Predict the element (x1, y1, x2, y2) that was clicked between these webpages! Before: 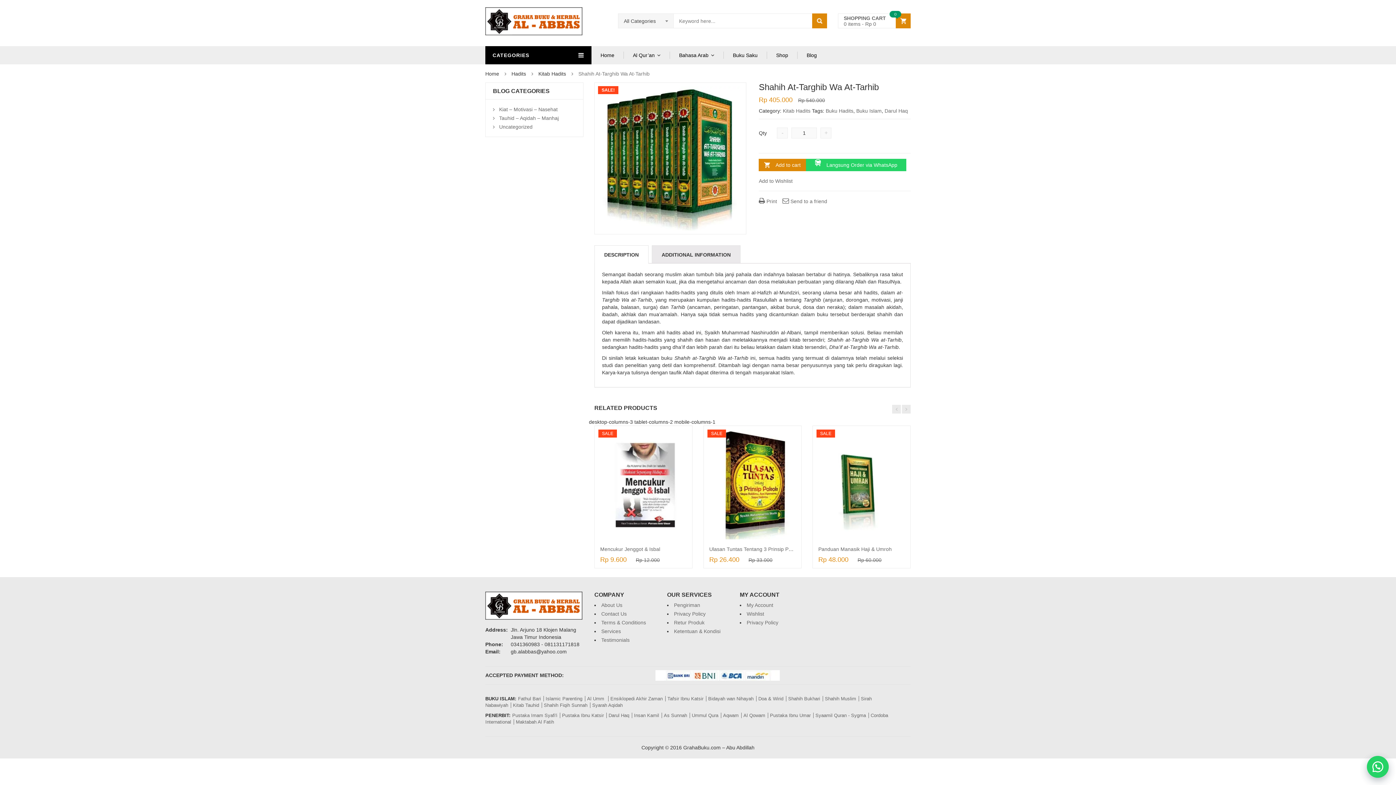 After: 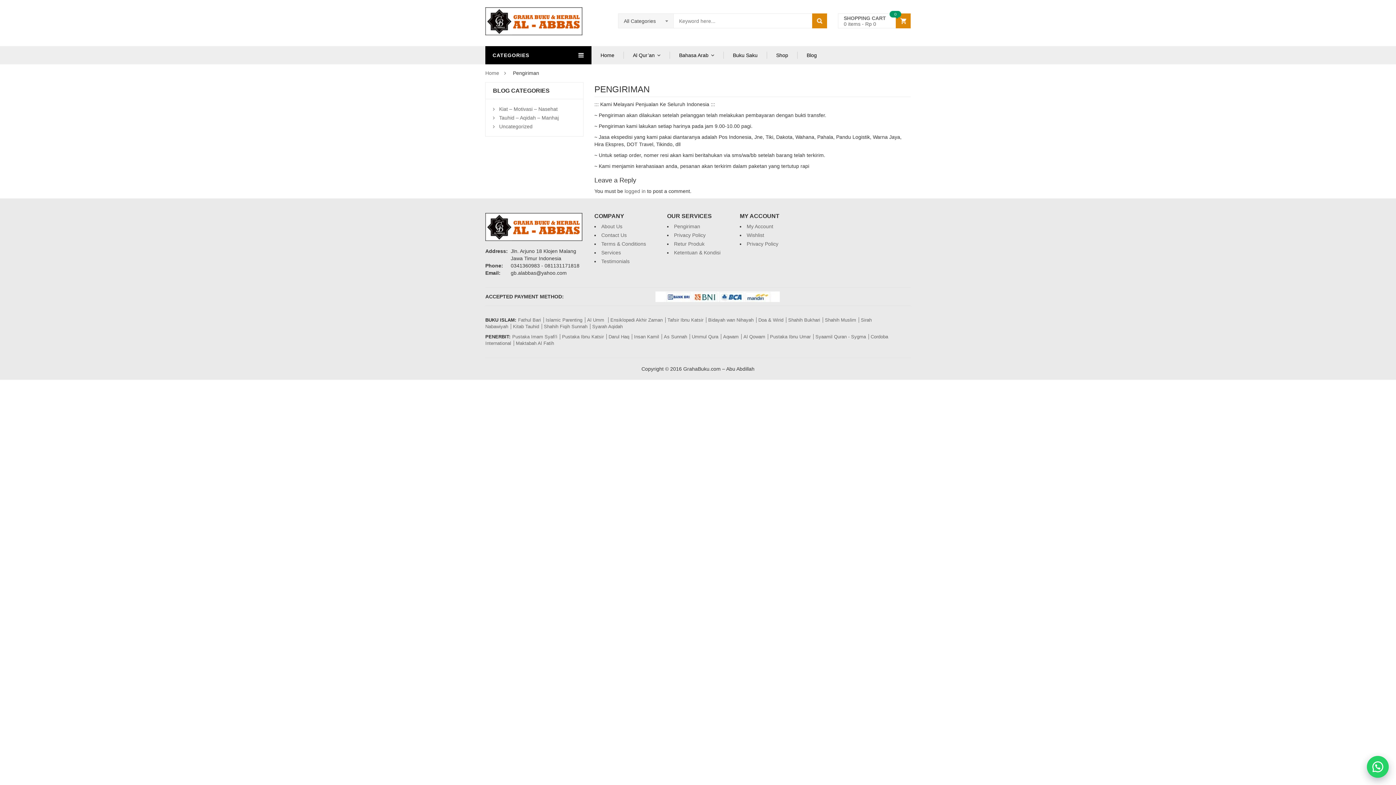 Action: label: Pengiriman bbox: (674, 602, 700, 608)